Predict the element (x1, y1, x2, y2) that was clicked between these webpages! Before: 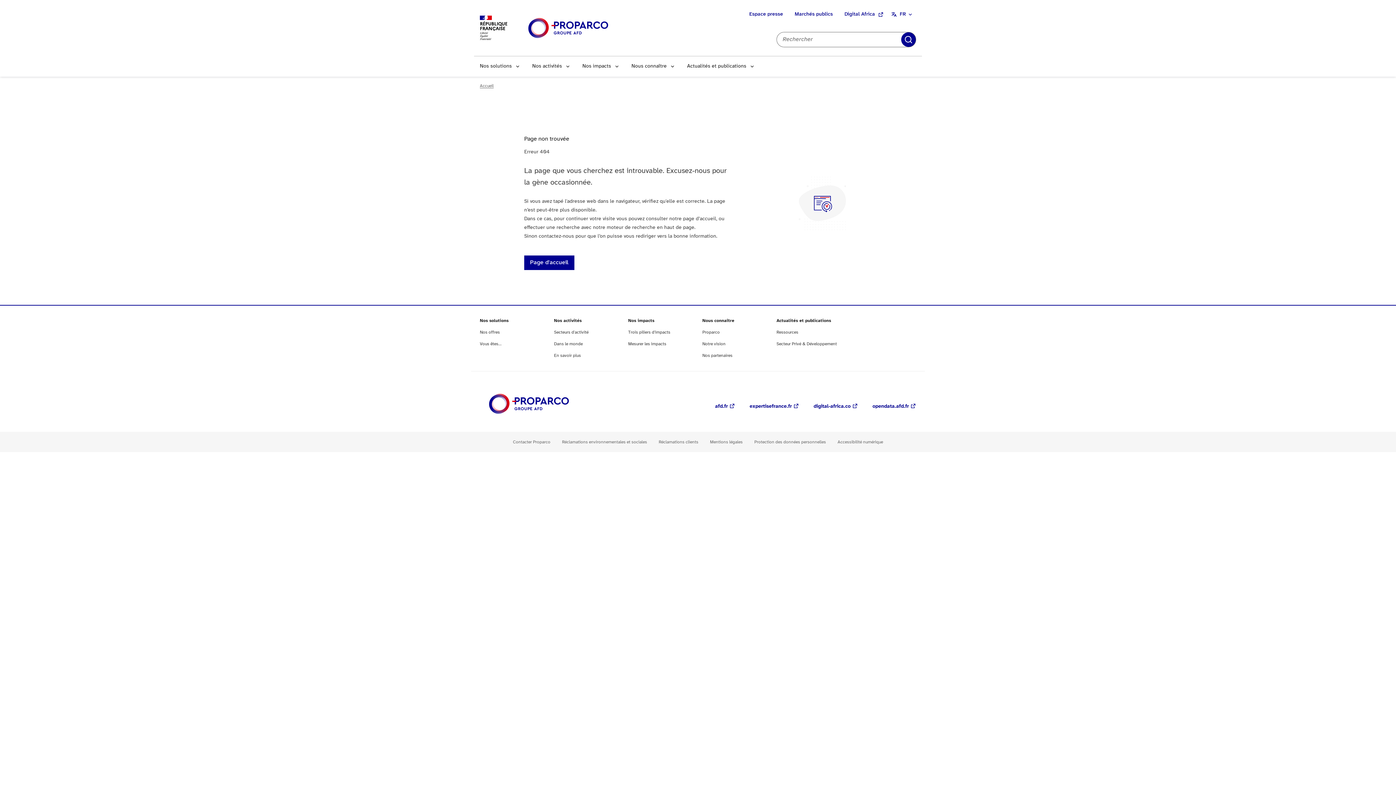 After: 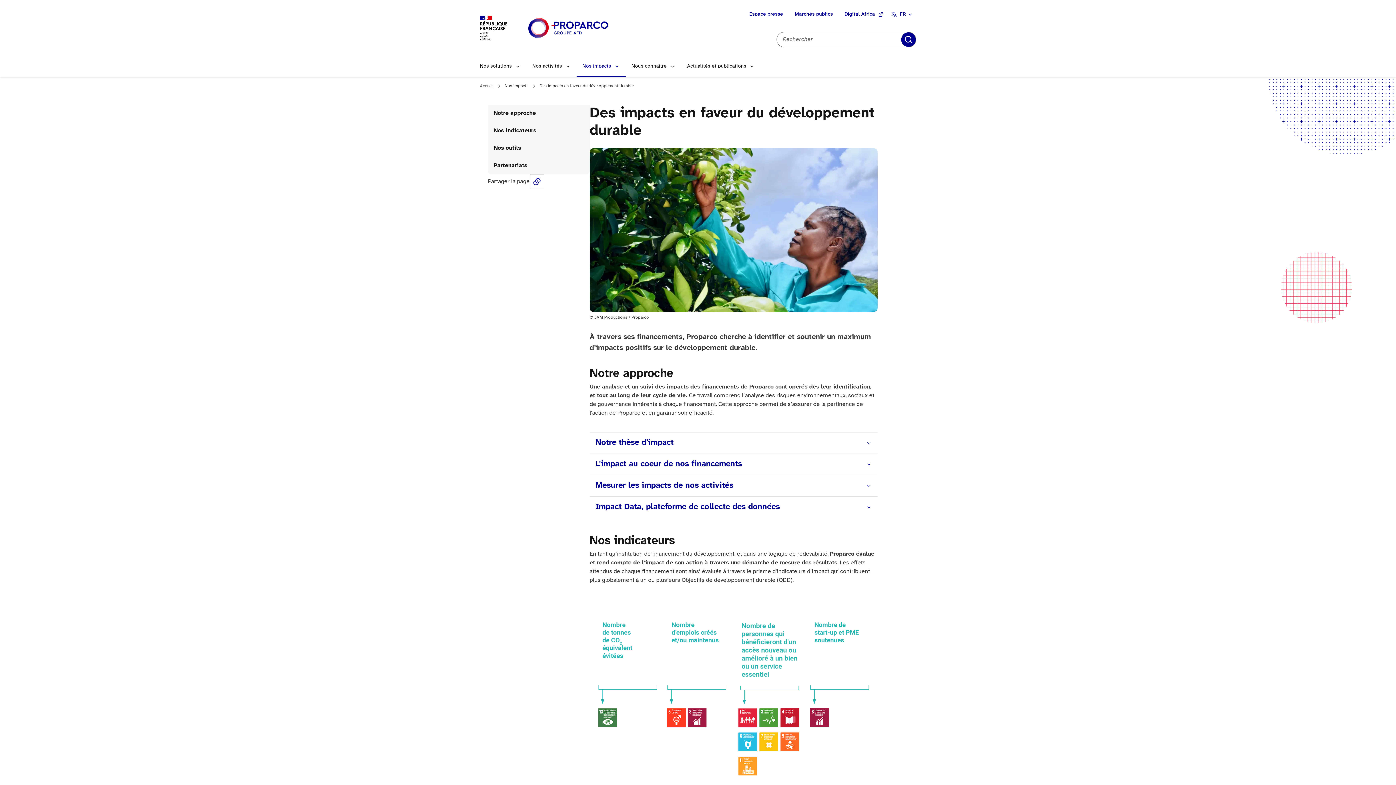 Action: bbox: (628, 341, 666, 346) label: Mesurer les impacts